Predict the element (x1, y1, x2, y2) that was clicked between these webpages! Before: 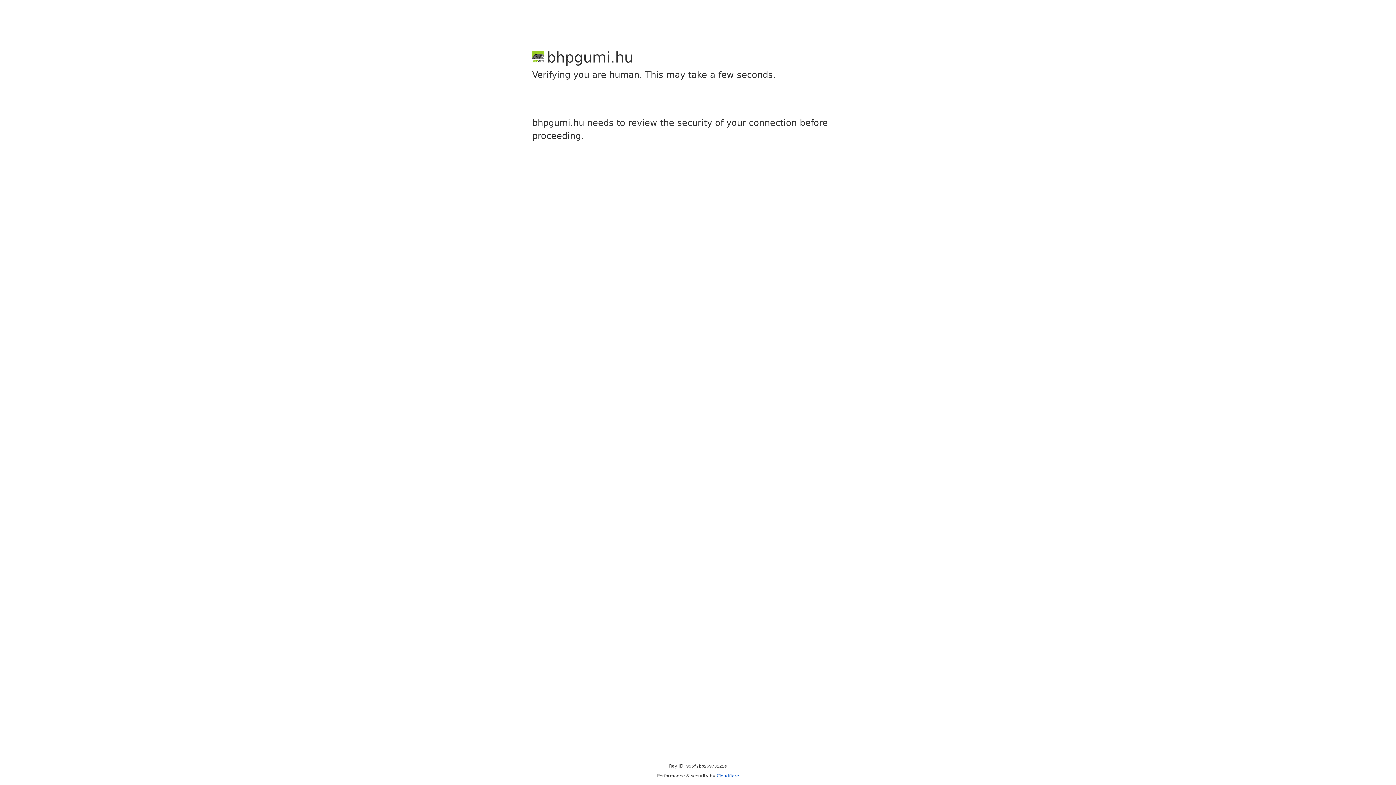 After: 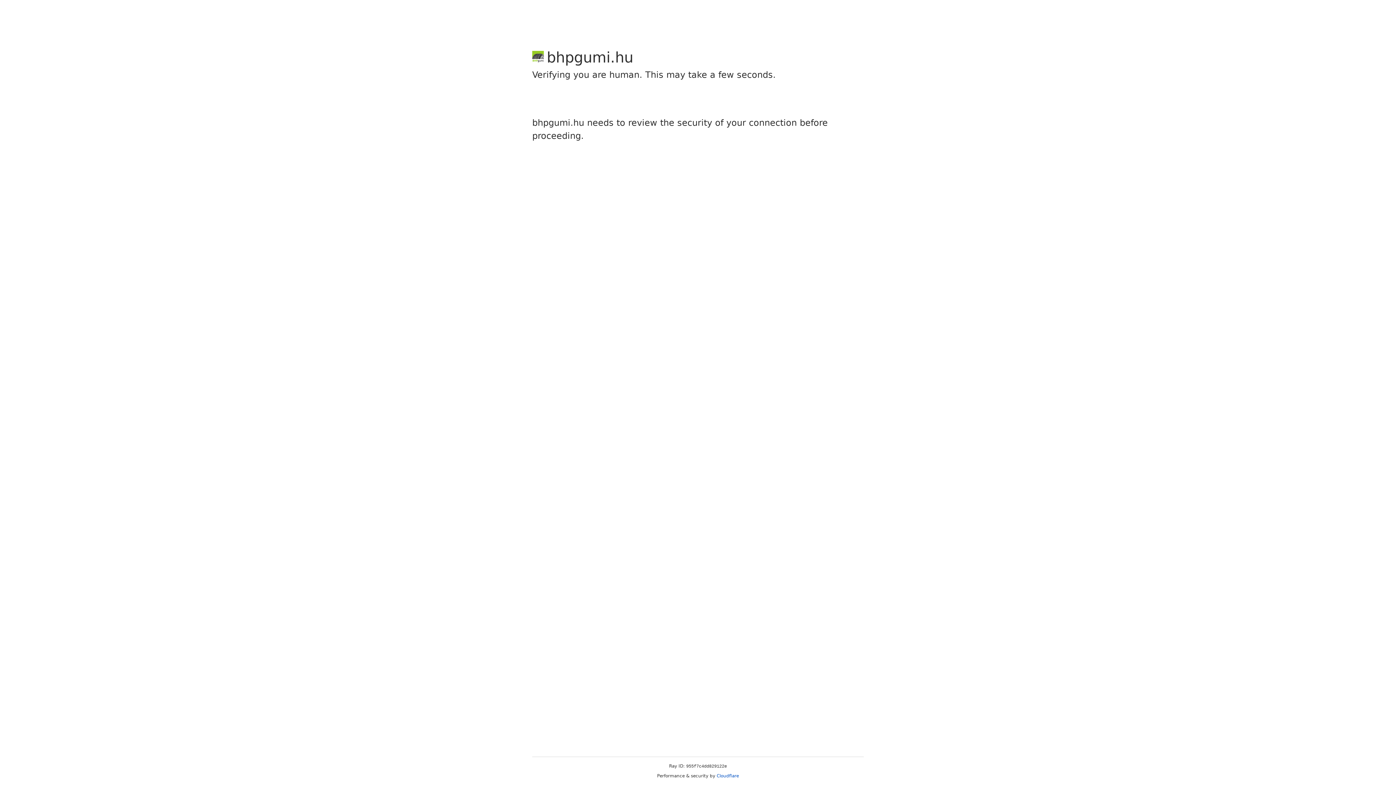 Action: bbox: (716, 773, 739, 778) label: Cloudflare